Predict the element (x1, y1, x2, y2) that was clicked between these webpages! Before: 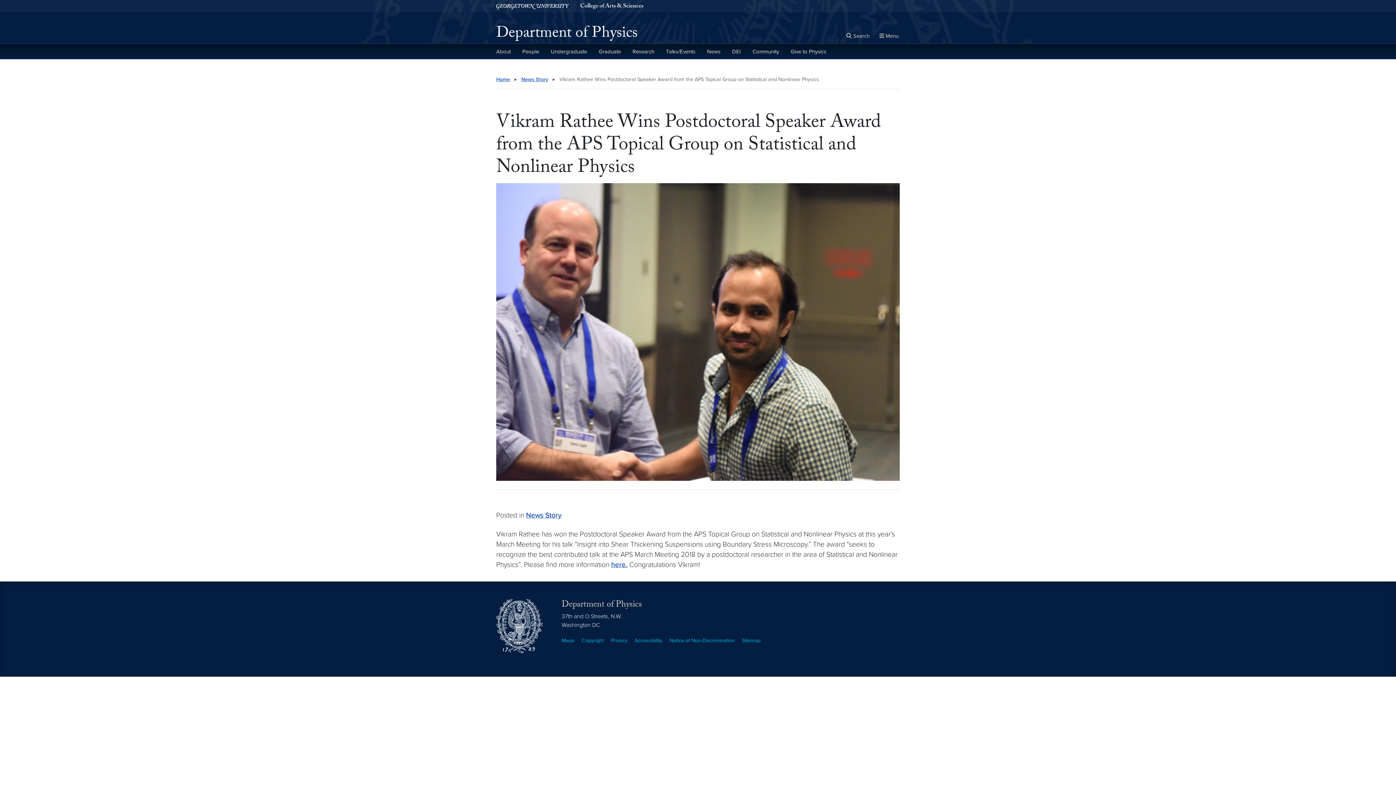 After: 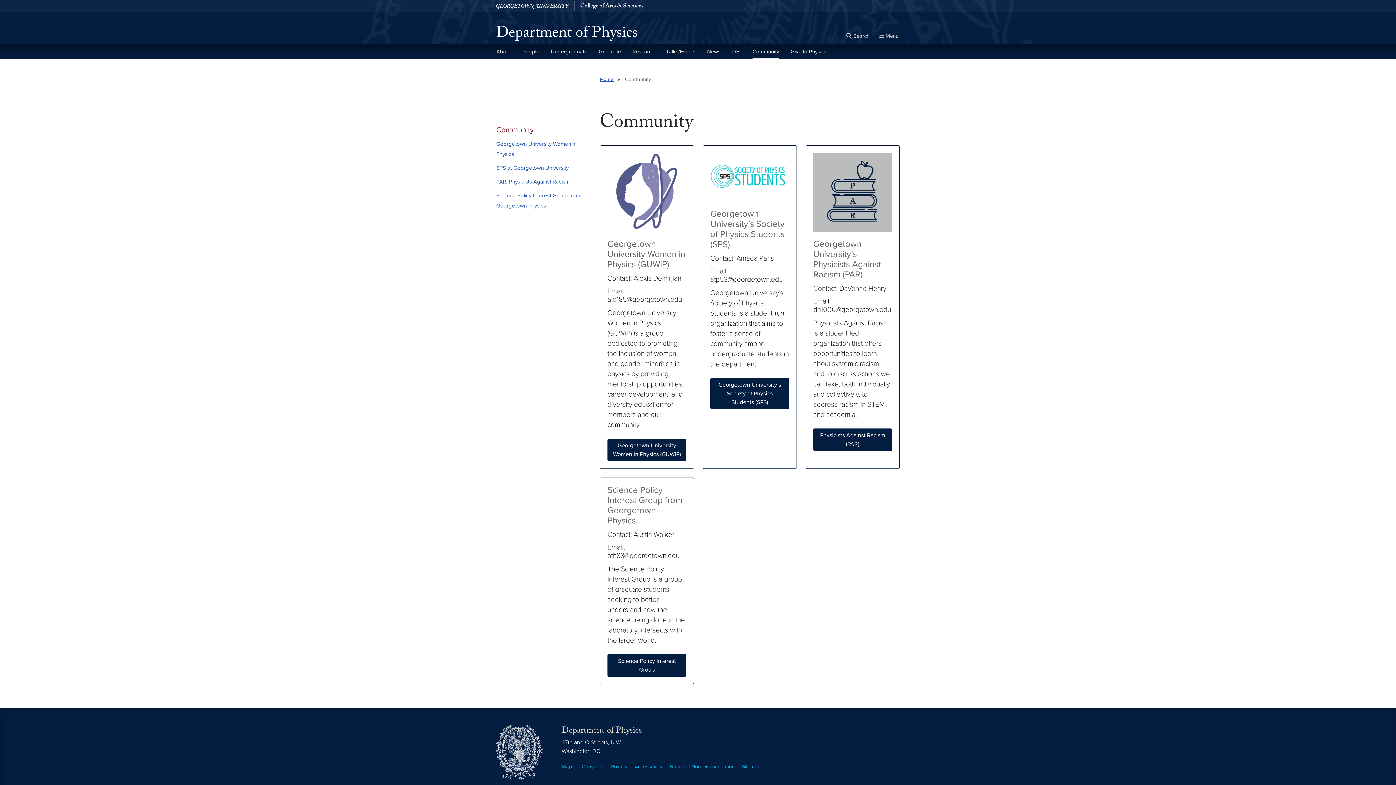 Action: label: Community bbox: (752, 44, 779, 59)